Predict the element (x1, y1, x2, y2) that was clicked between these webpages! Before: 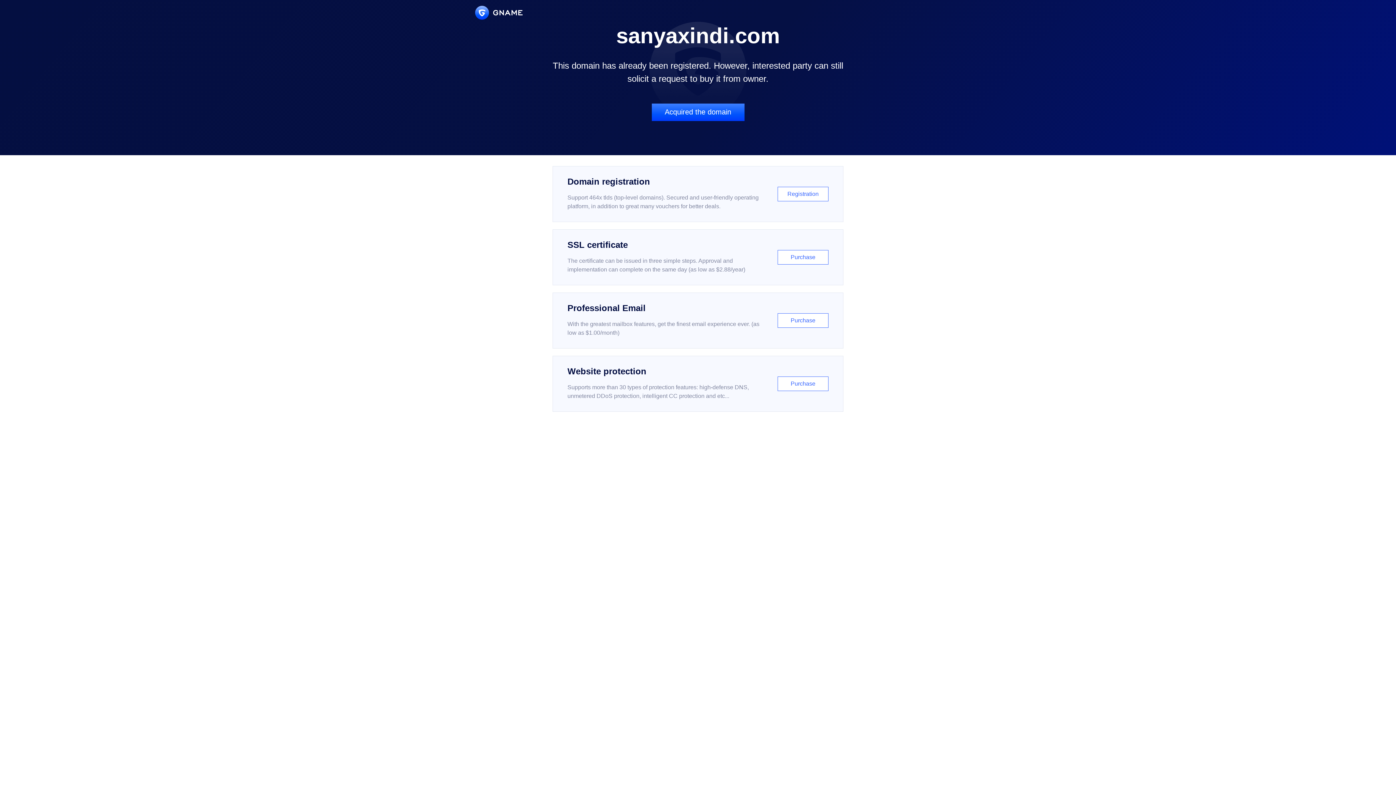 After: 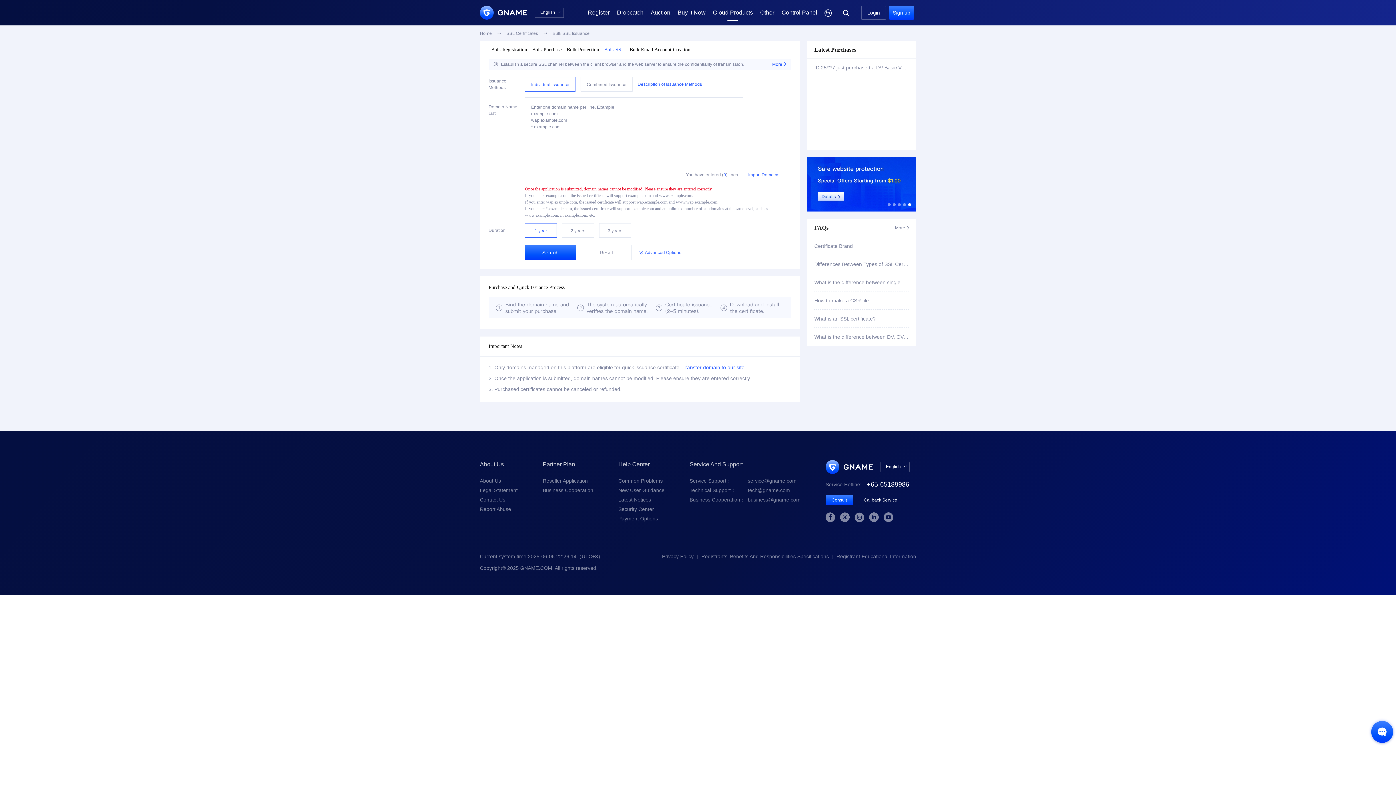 Action: label: SSL certificate

The certificate can be issued in three simple steps. Approval and implementation can complete on the same day (as low as $2.88/year)

Purchase bbox: (552, 229, 843, 285)